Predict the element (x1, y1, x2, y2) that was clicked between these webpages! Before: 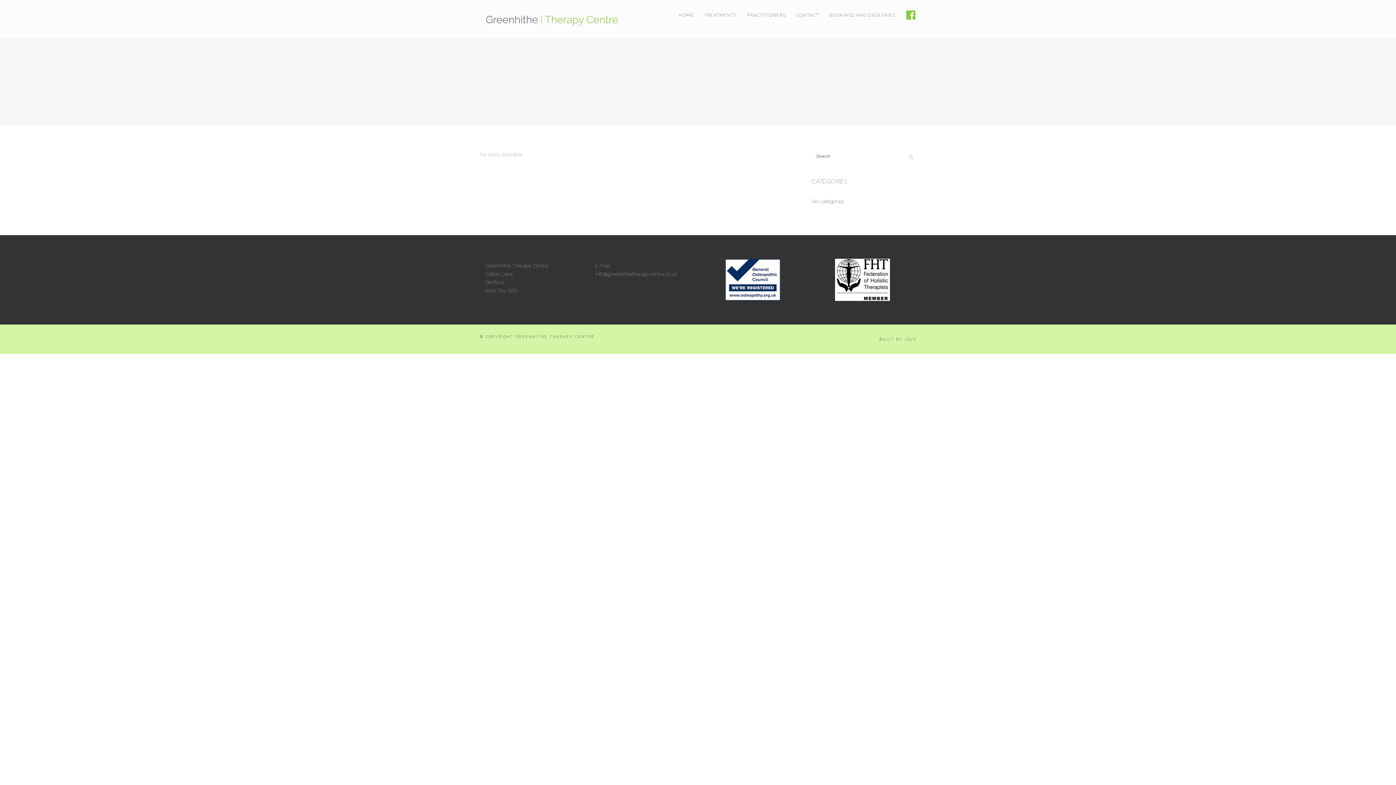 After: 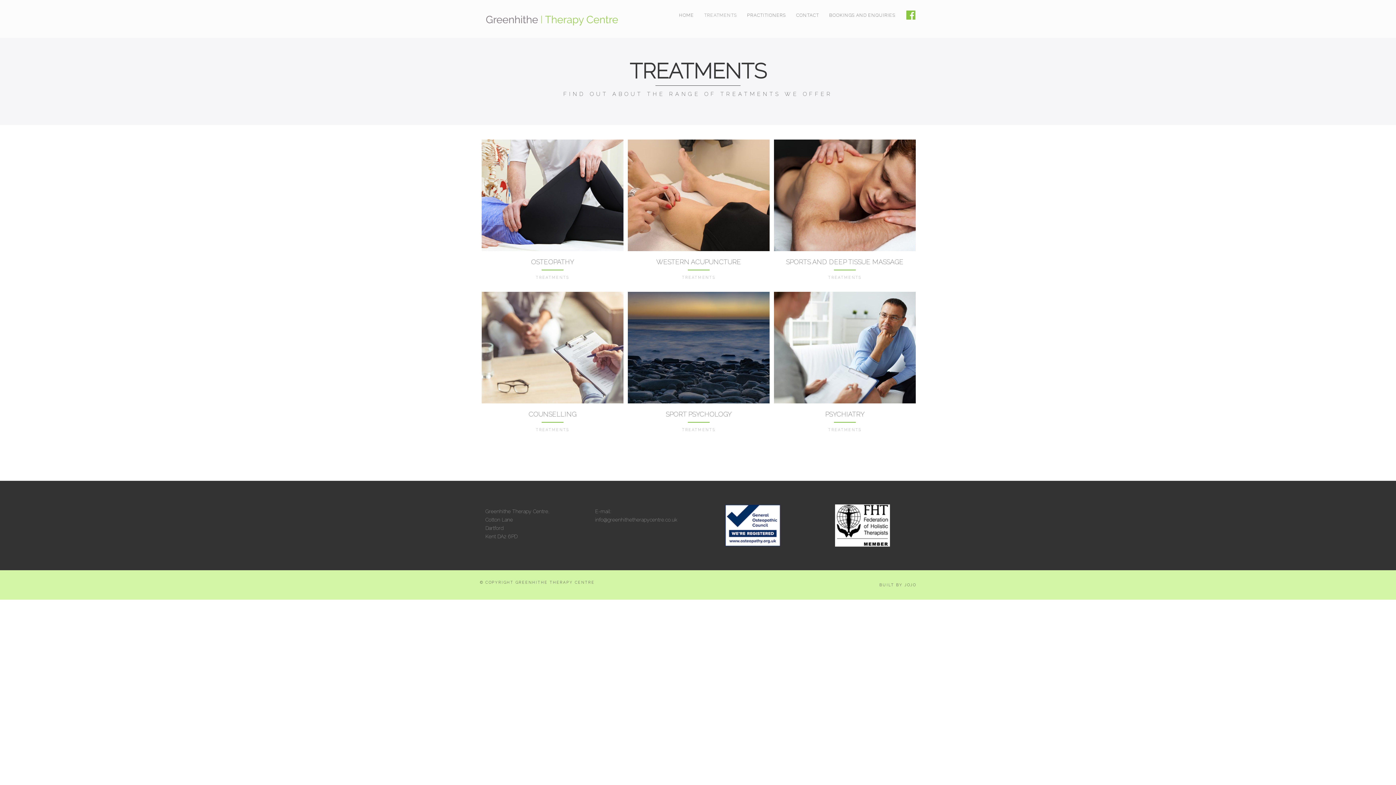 Action: bbox: (699, 10, 742, 19) label: TREATMENTS